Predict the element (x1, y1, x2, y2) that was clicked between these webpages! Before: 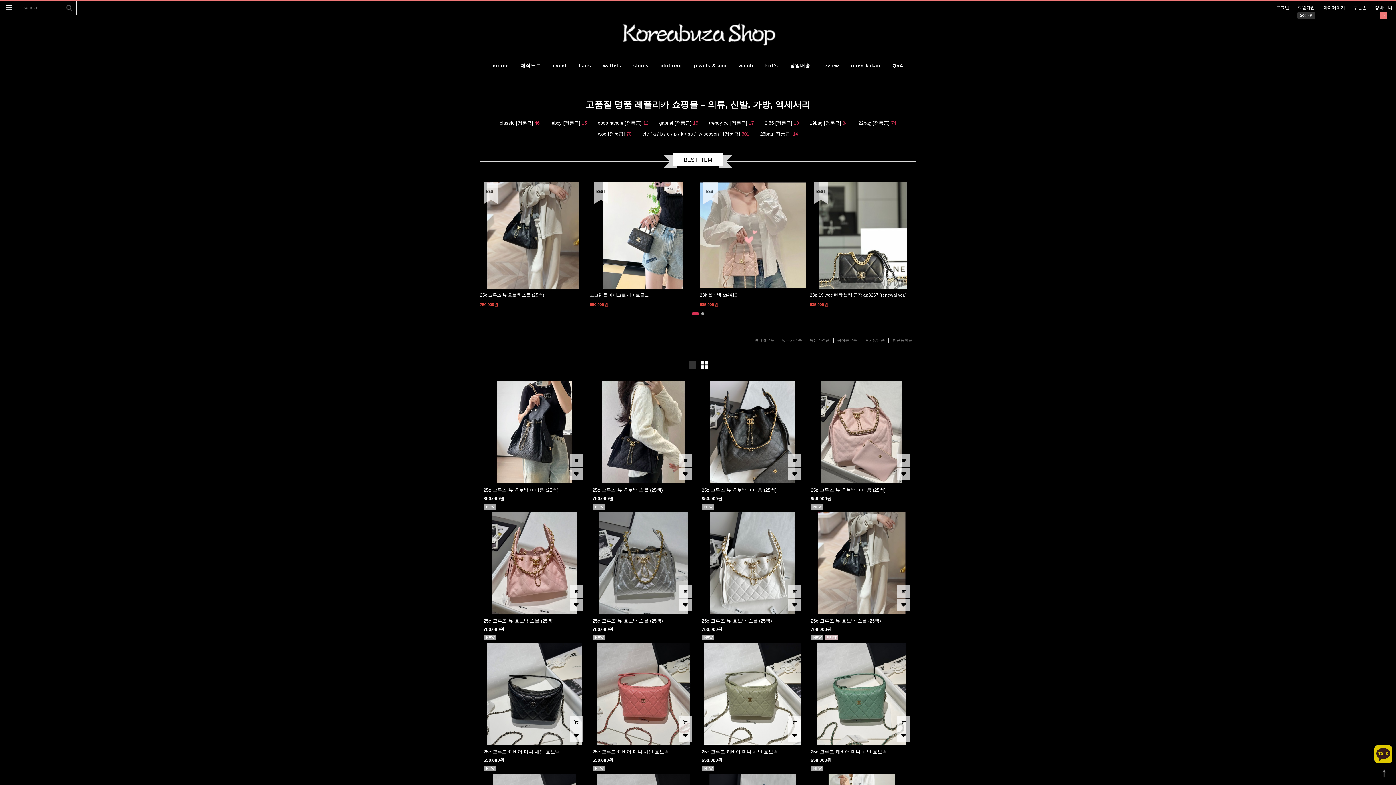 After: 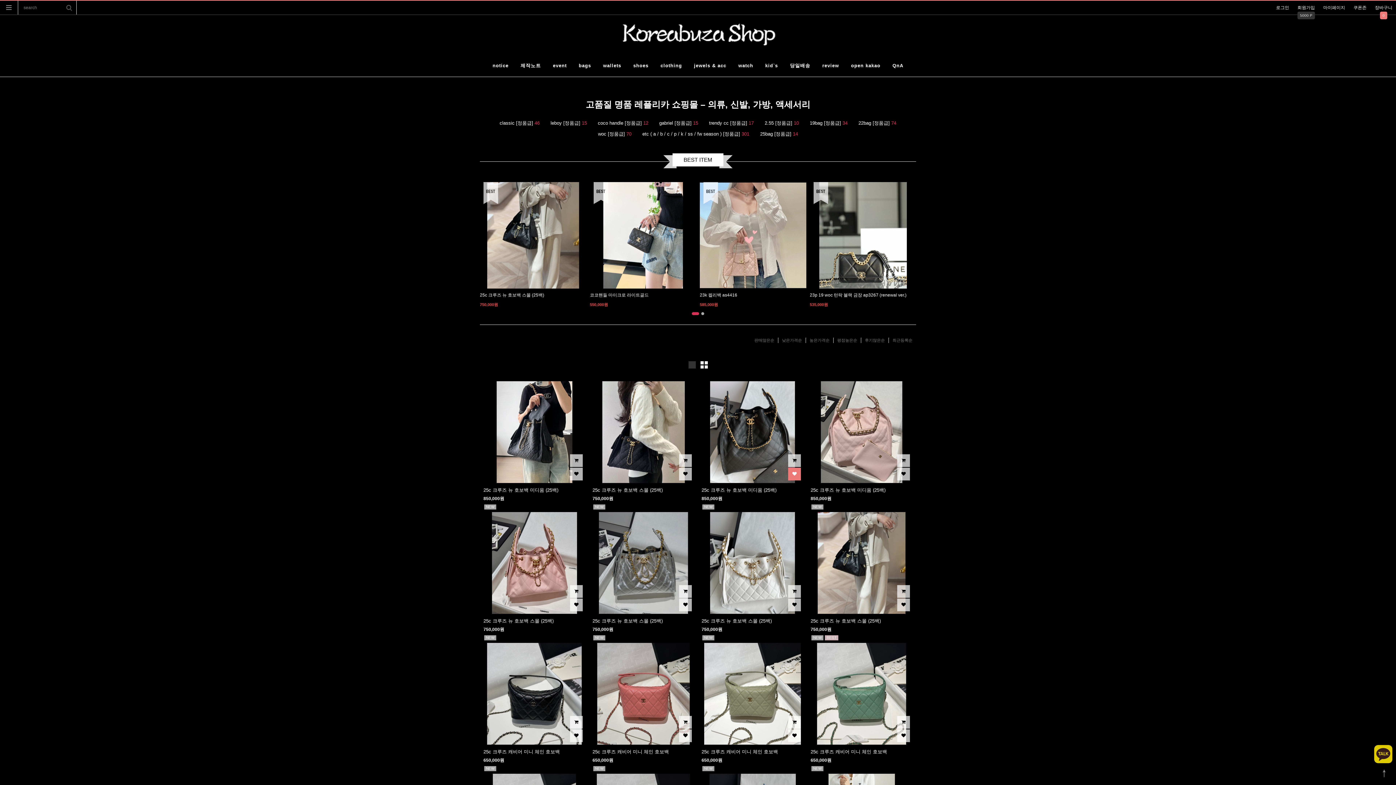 Action: bbox: (788, 467, 801, 480) label: 위시리스트